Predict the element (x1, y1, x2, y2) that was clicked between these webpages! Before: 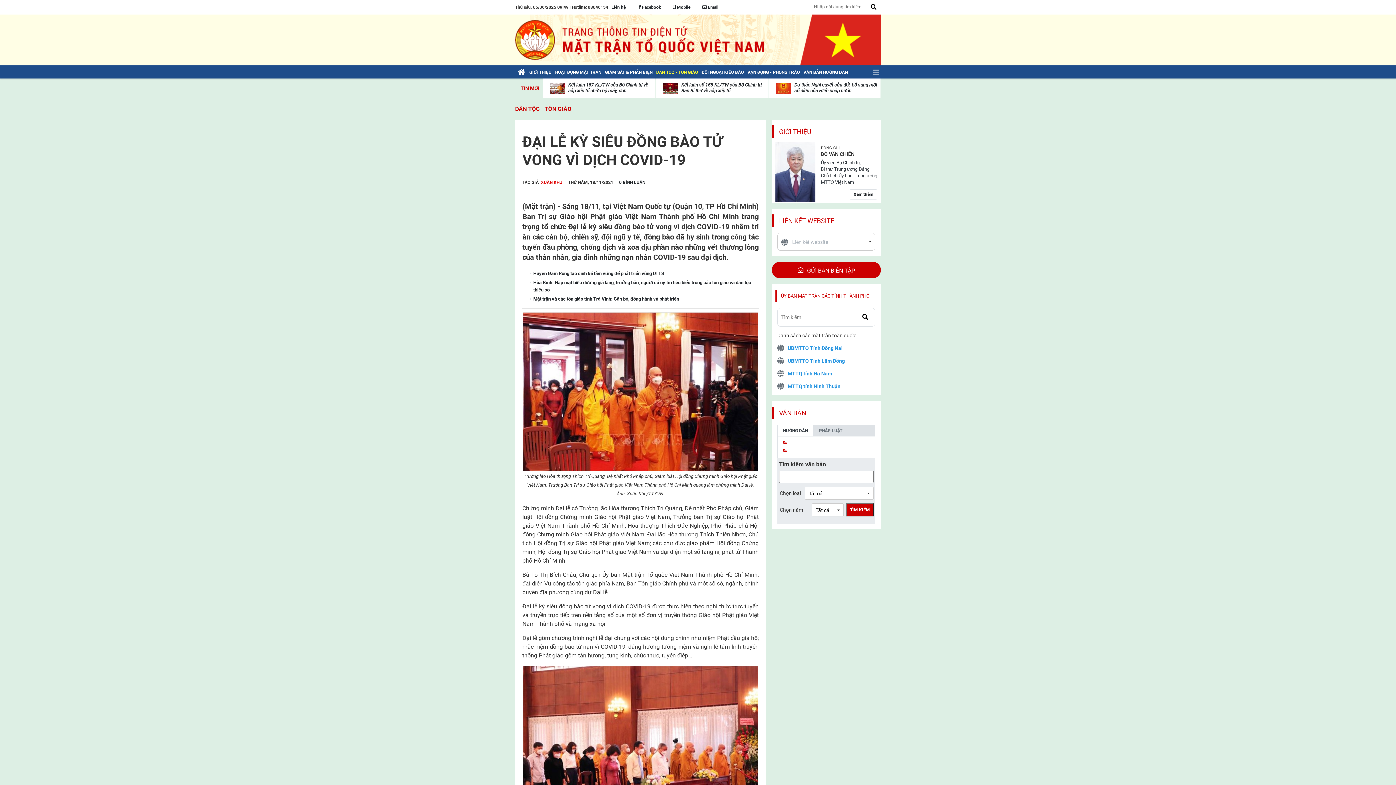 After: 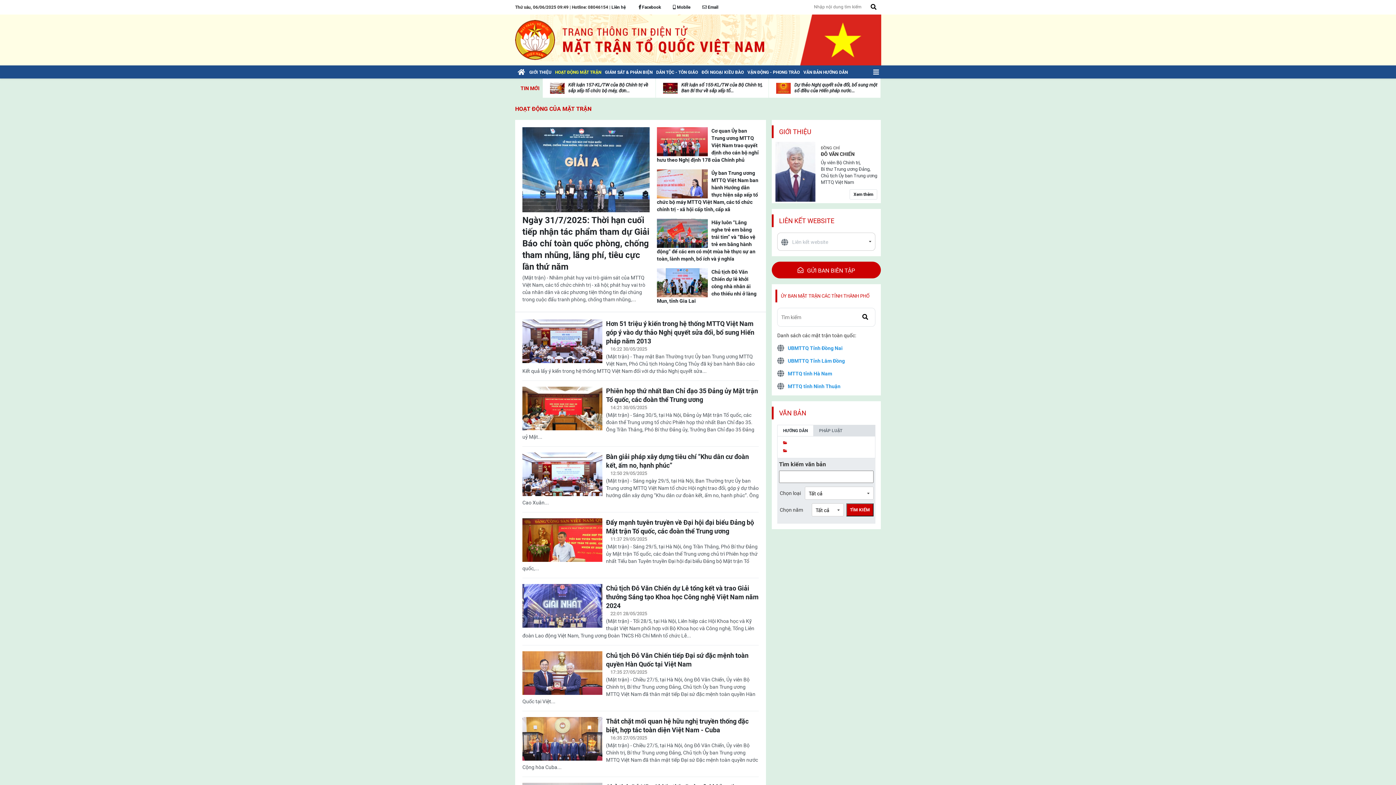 Action: label: HOẠT ĐỘNG MẶT TRẬN bbox: (553, 65, 603, 78)